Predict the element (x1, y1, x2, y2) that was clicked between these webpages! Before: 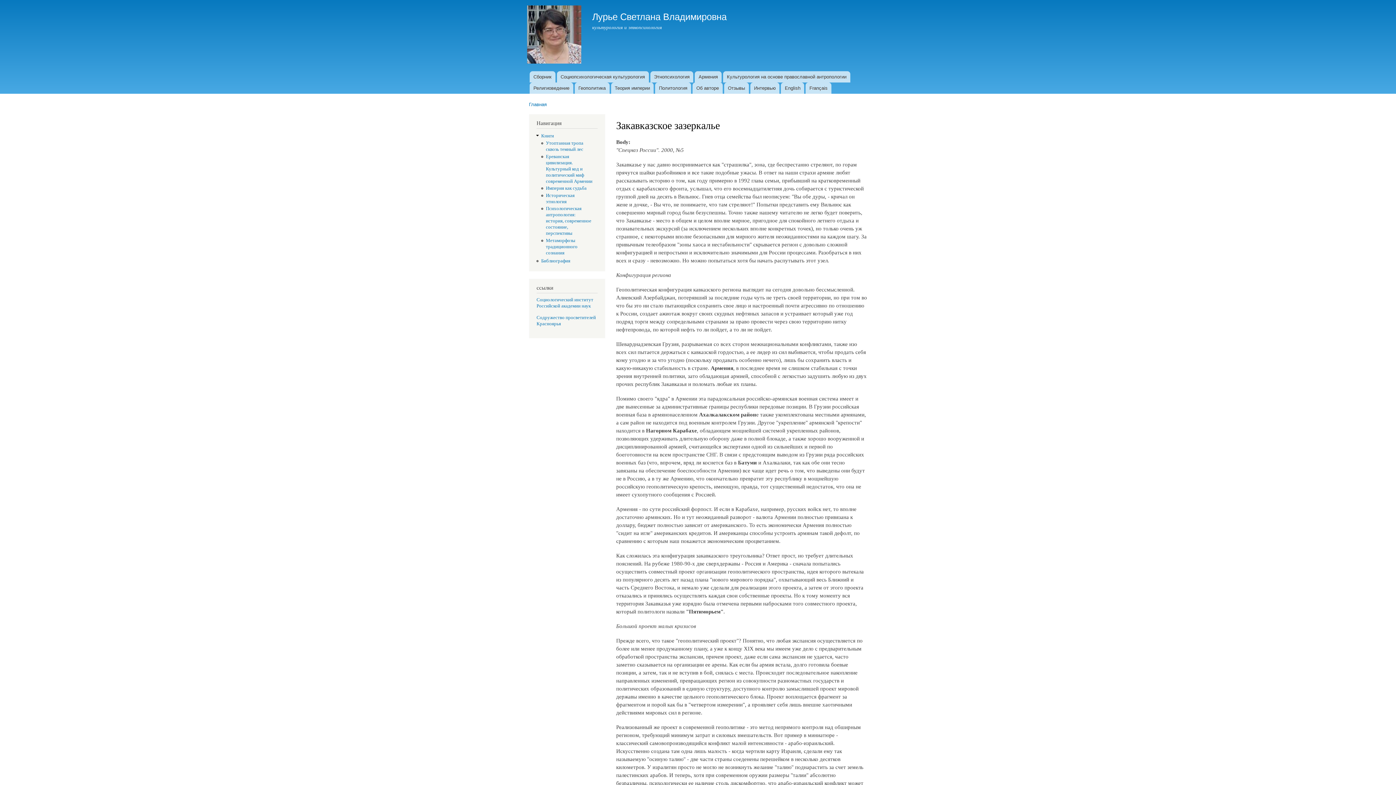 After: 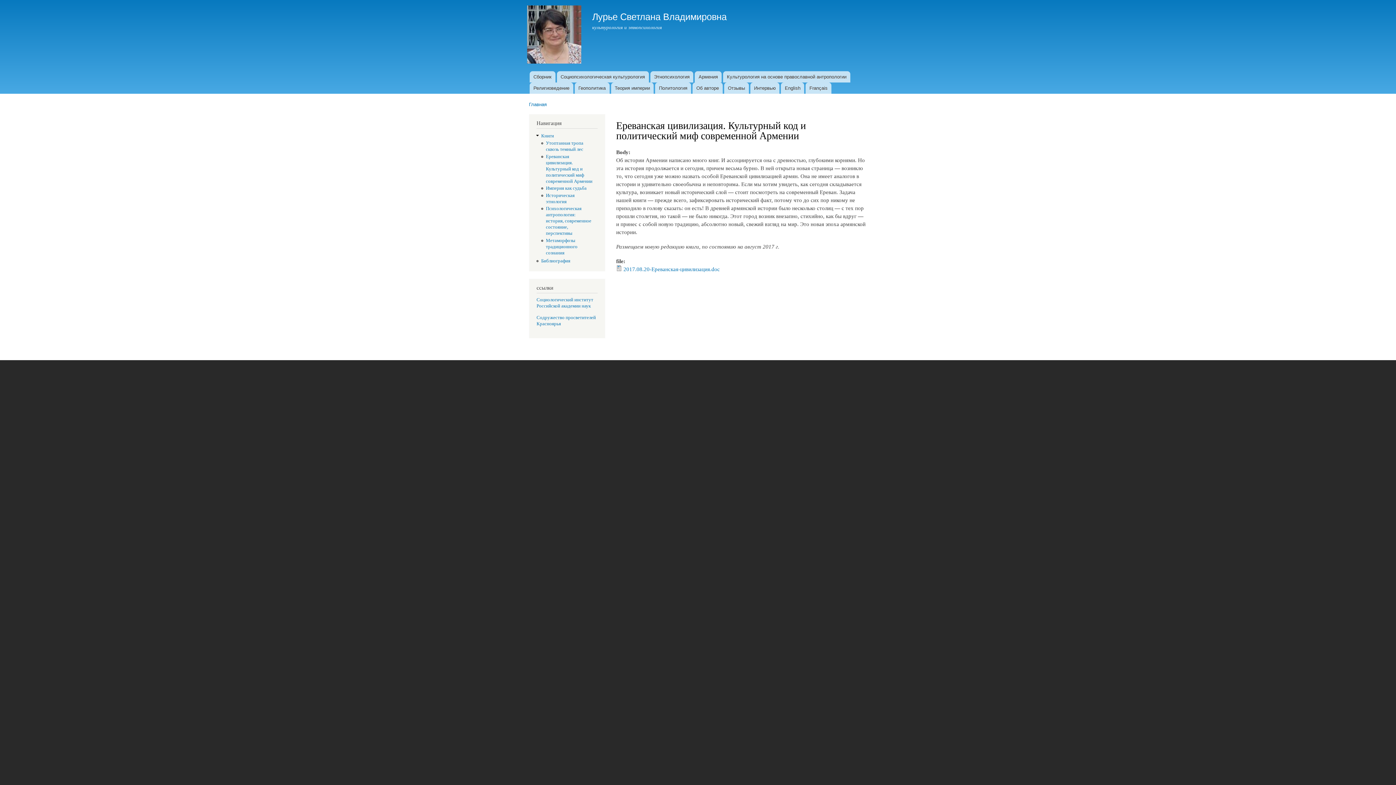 Action: label: Ереванская цивилизация. Культурный код и политический миф современной Армении bbox: (546, 154, 592, 183)